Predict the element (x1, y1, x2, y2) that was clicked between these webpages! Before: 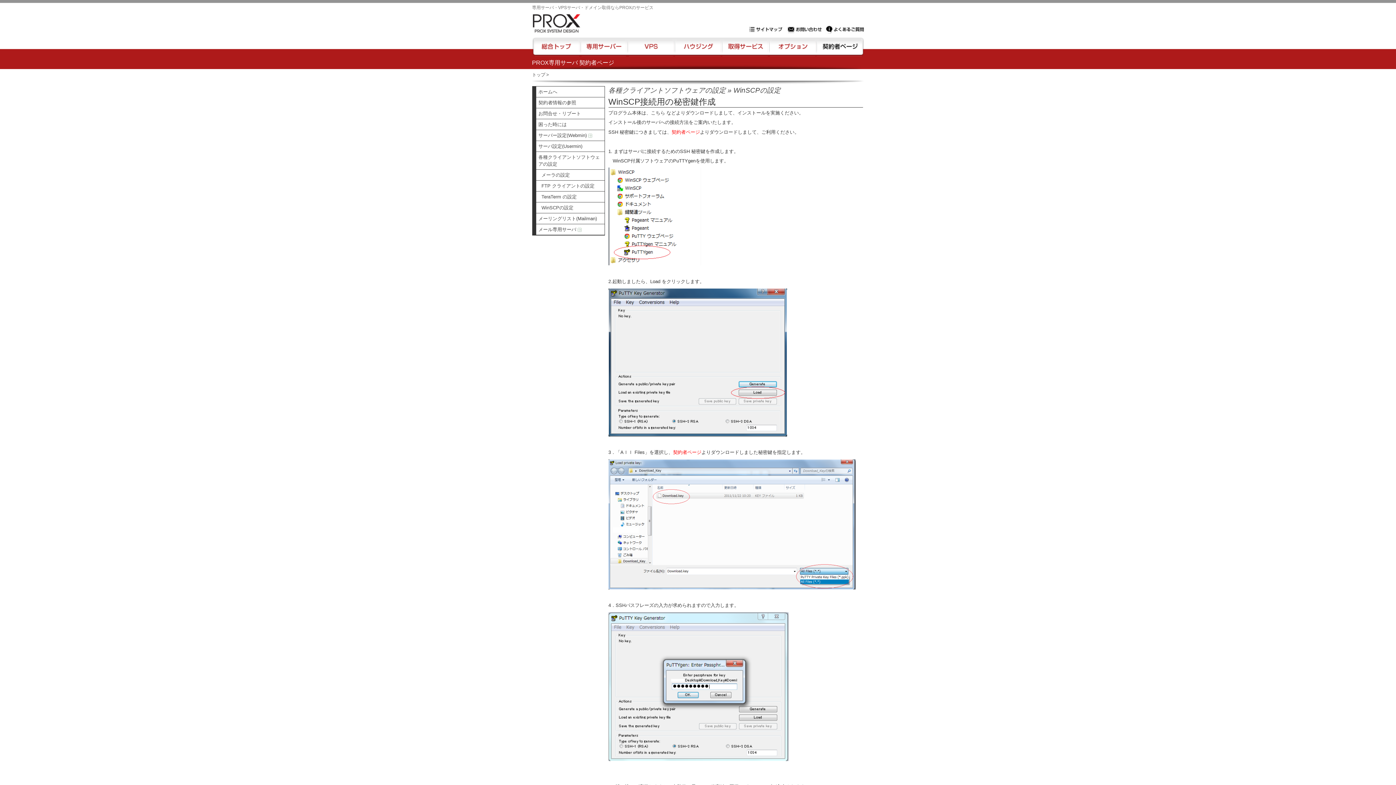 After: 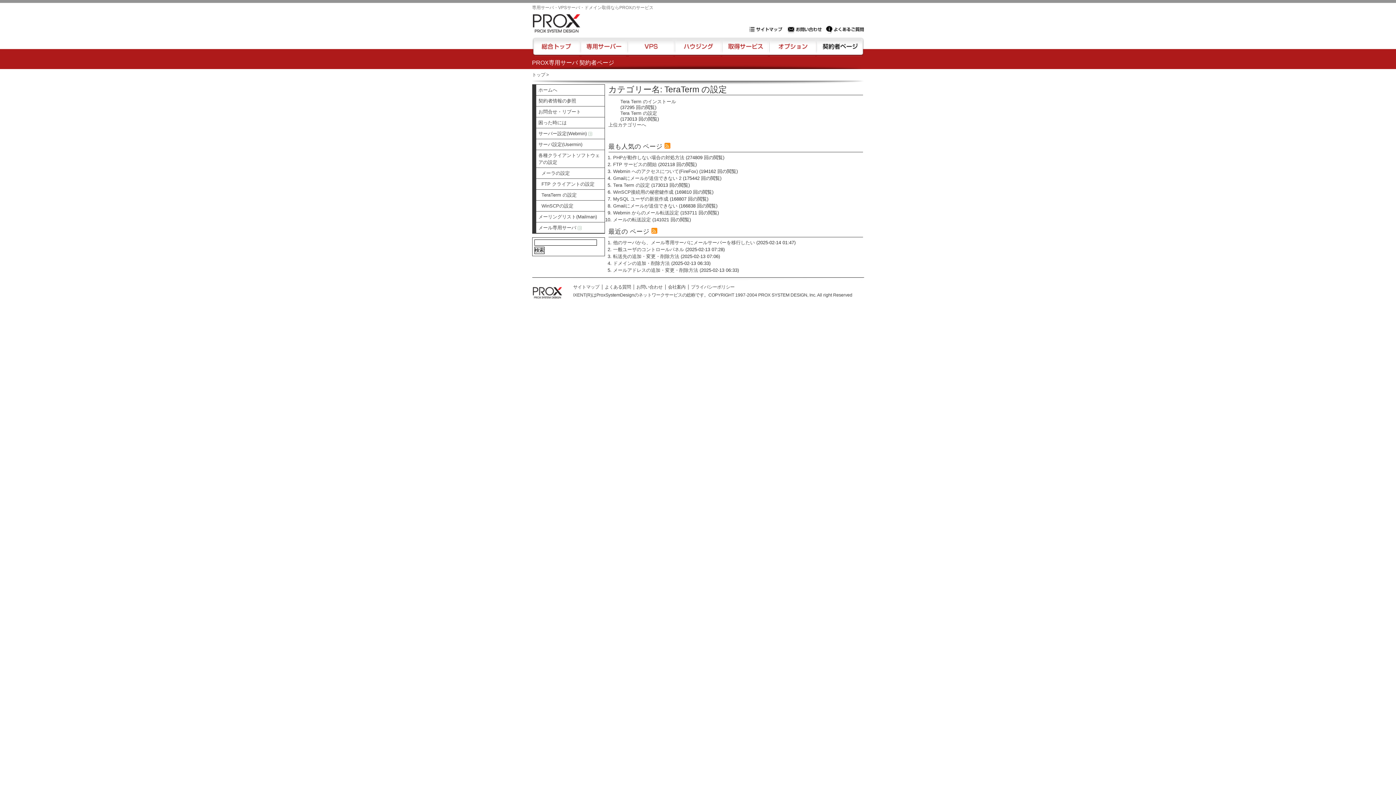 Action: bbox: (536, 191, 604, 202) label: TeraTerm の設定